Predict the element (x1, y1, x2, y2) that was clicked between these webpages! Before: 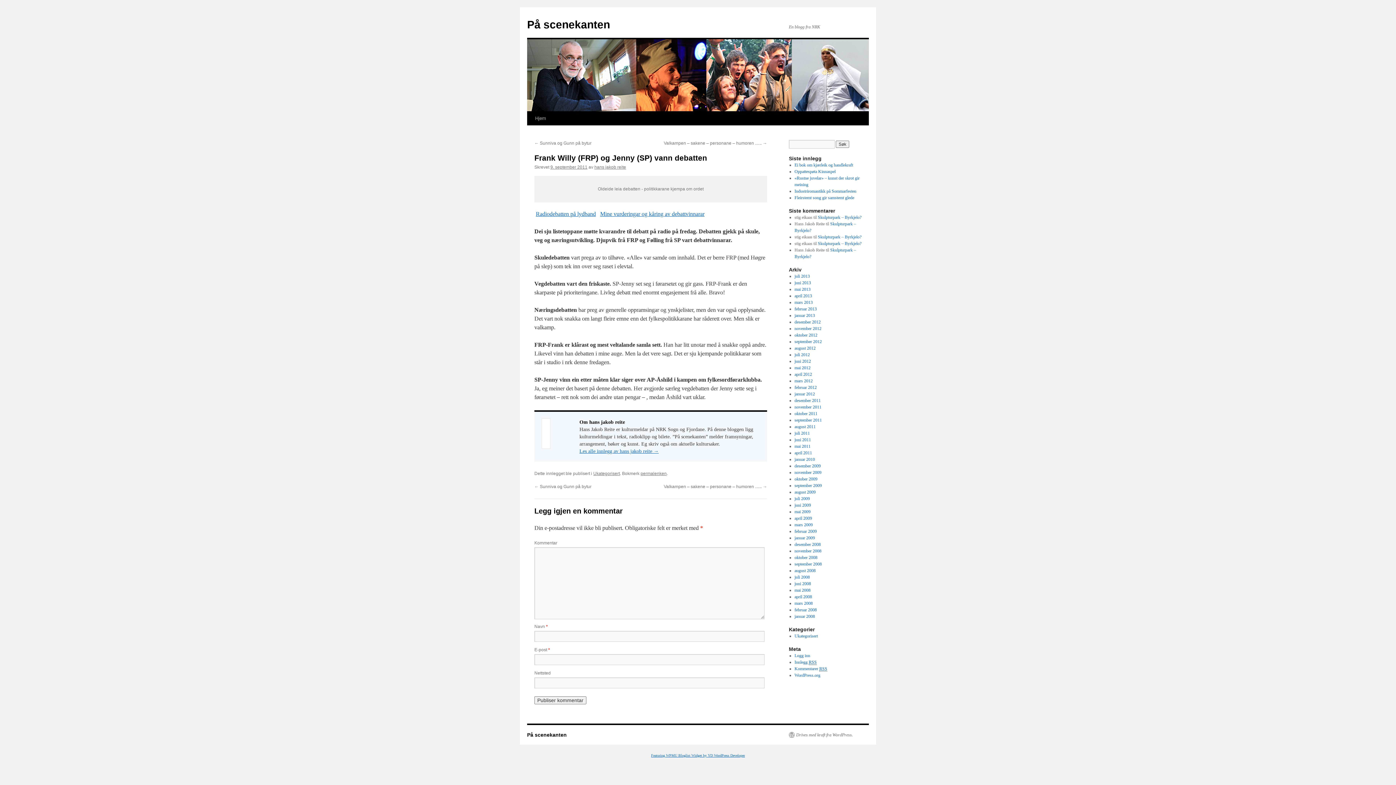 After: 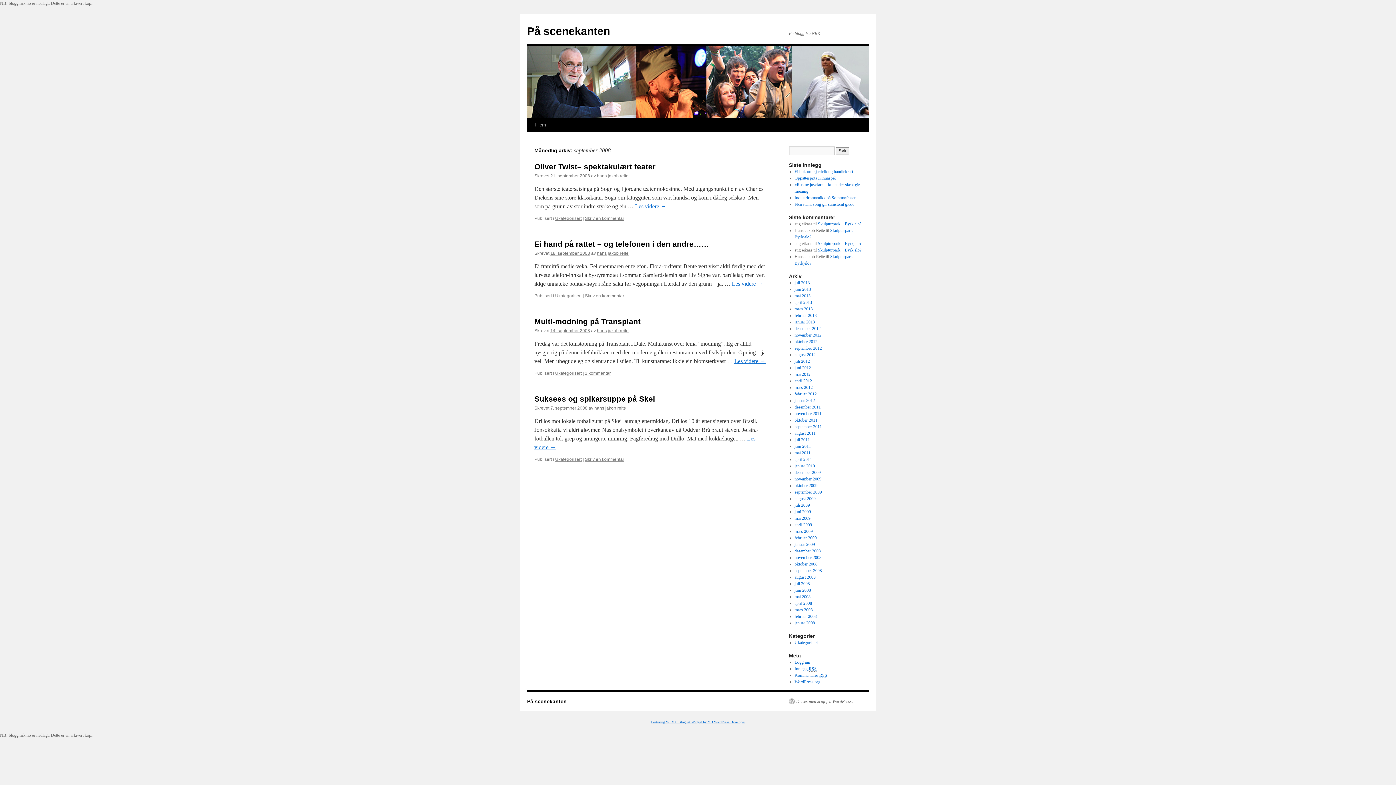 Action: bbox: (794, 561, 822, 566) label: september 2008